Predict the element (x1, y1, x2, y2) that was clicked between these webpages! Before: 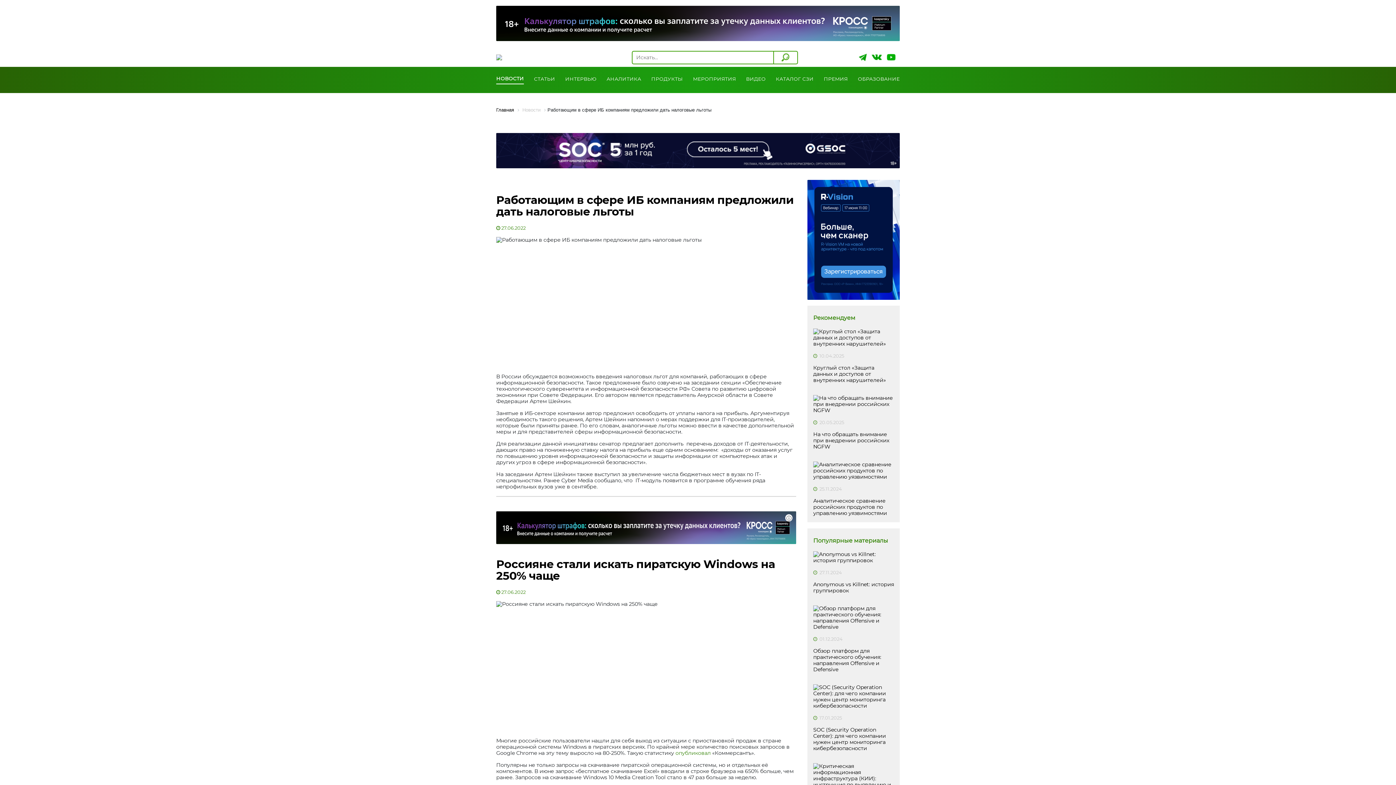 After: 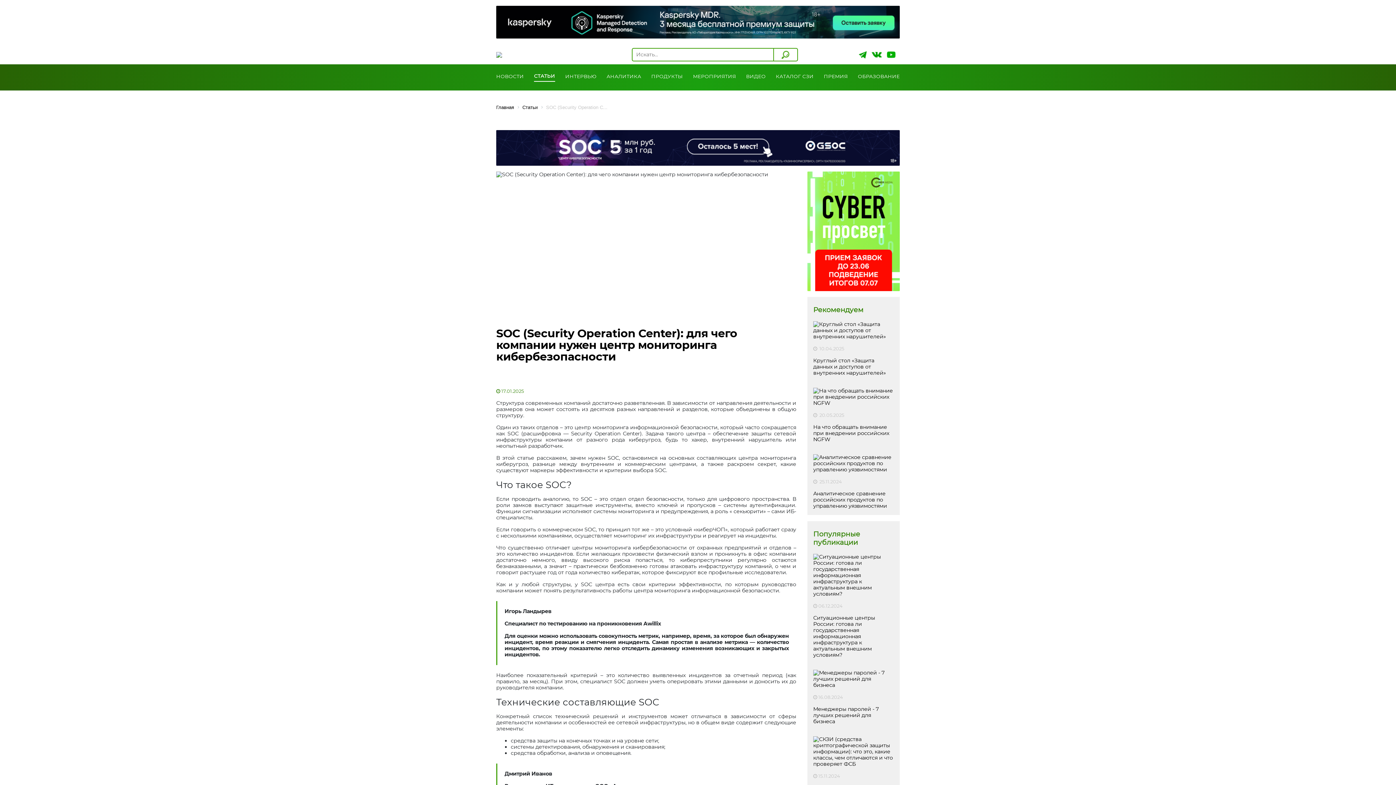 Action: label:  17.01.2025
SOC (Security Operation Center): для чего компании нужен центр мониторинга кибербезопасности bbox: (813, 684, 894, 751)